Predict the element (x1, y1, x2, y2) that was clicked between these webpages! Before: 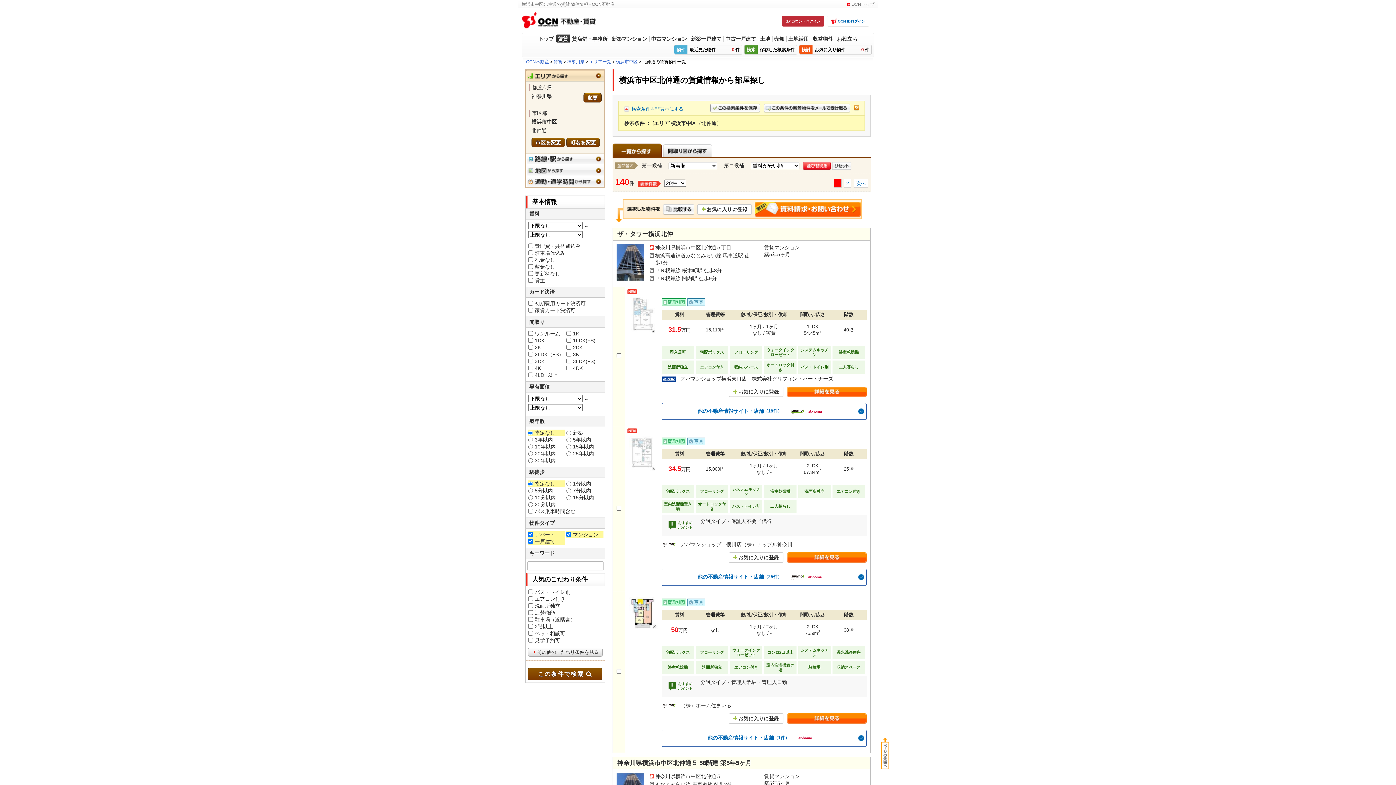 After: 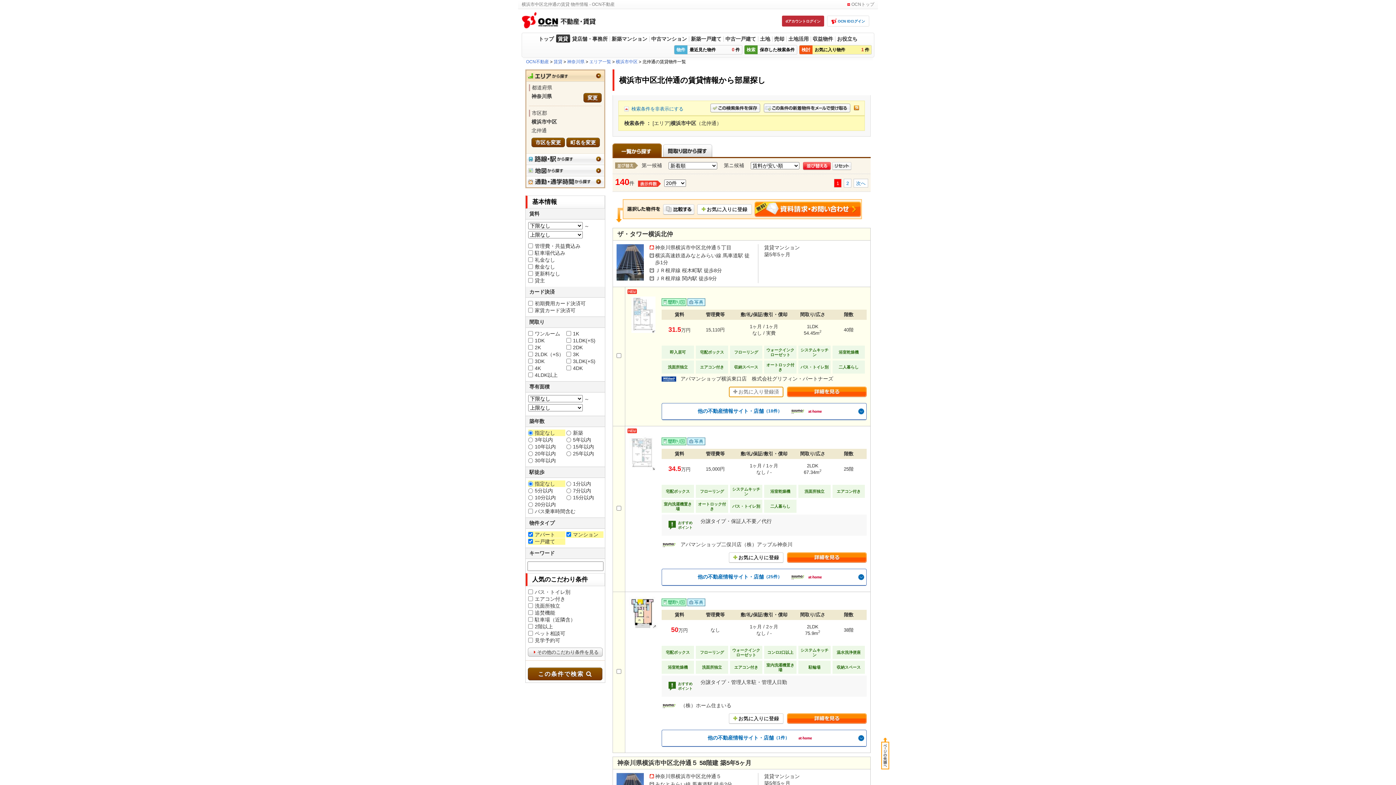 Action: label: お気に入りに登録 bbox: (729, 386, 783, 397)